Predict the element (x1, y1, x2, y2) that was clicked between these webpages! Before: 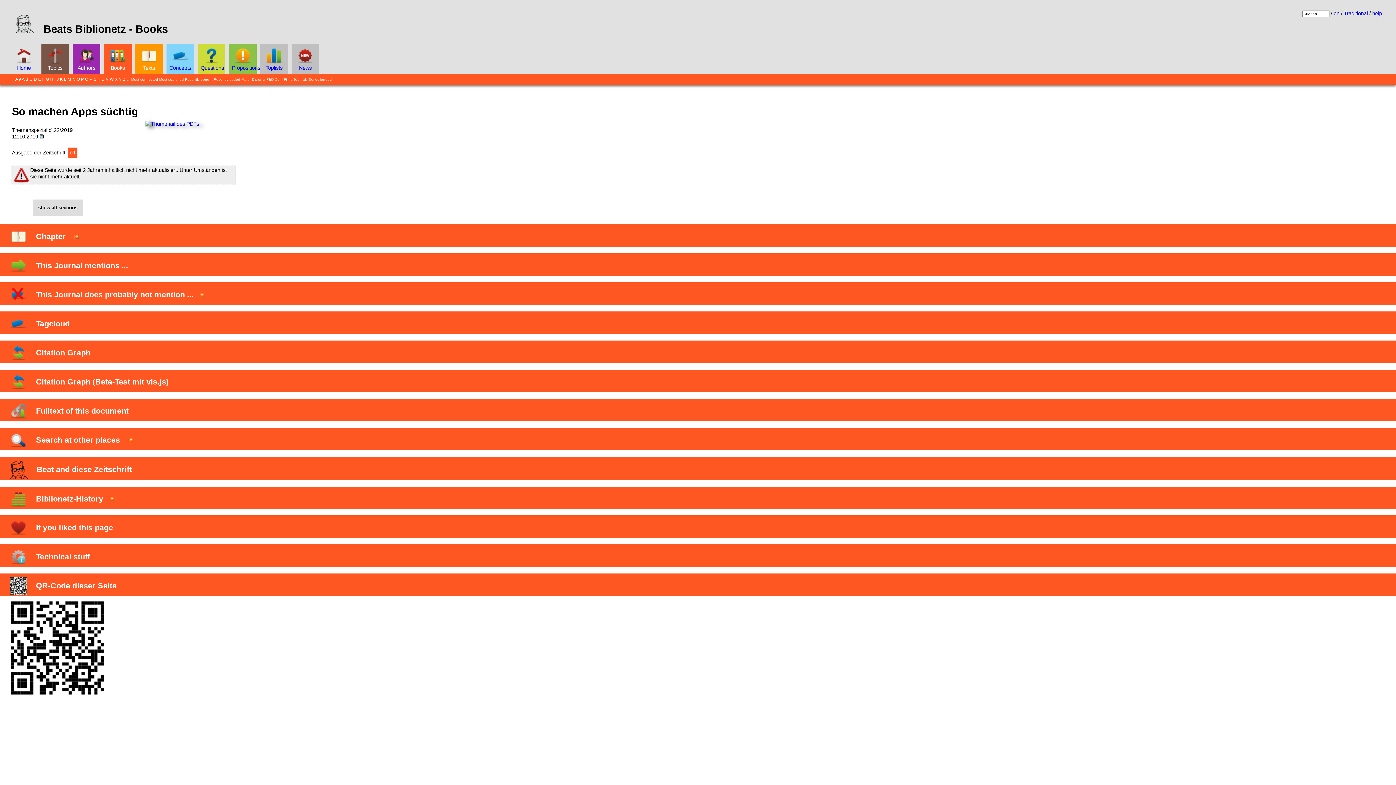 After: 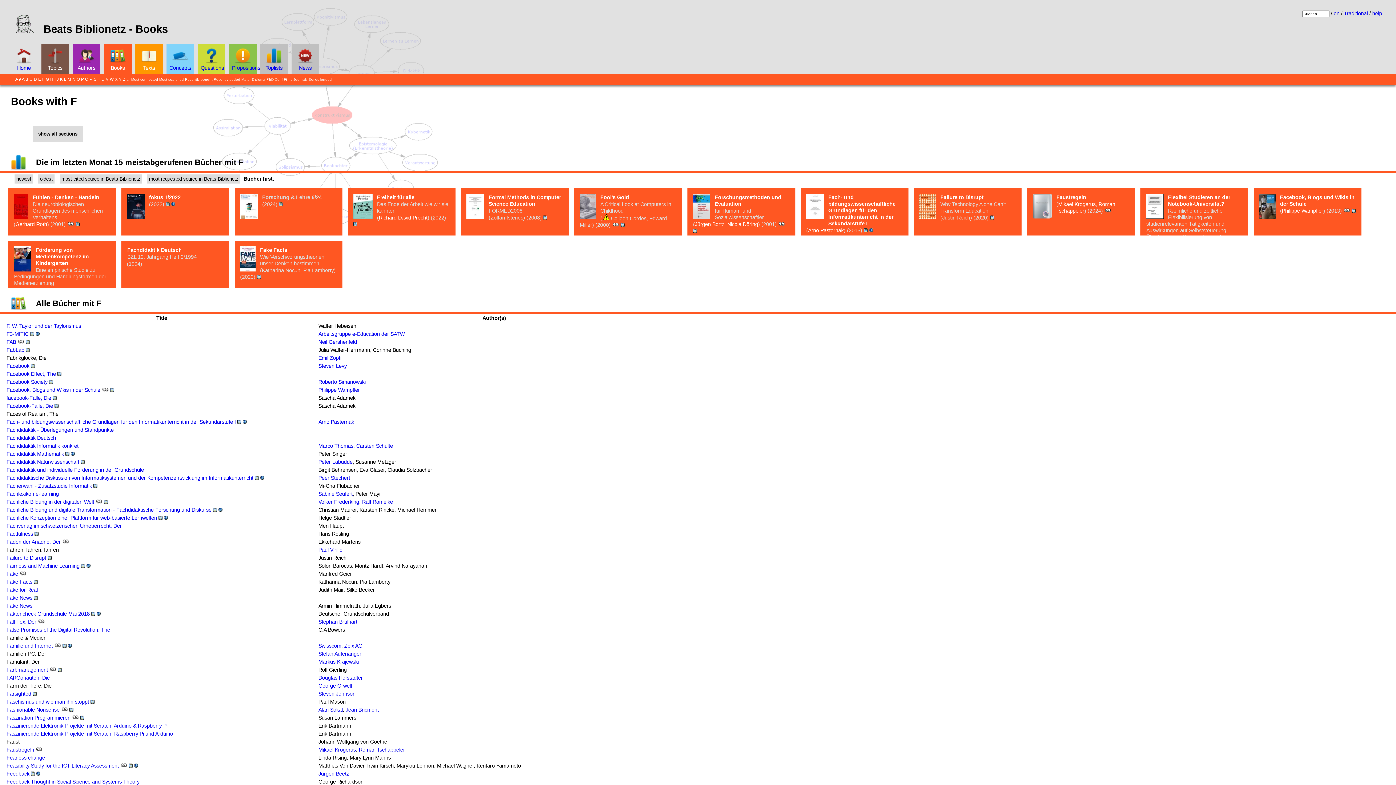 Action: label: F bbox: (42, 77, 44, 81)